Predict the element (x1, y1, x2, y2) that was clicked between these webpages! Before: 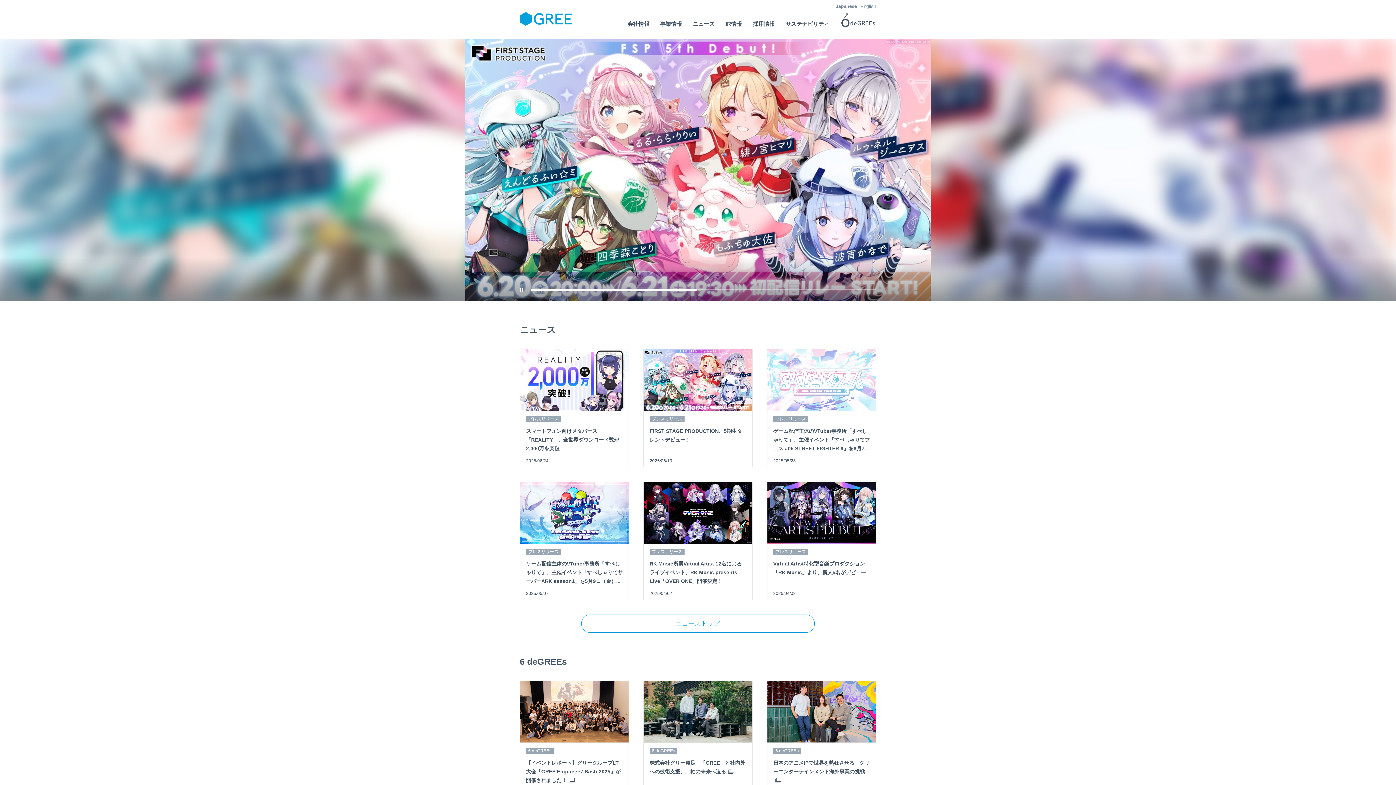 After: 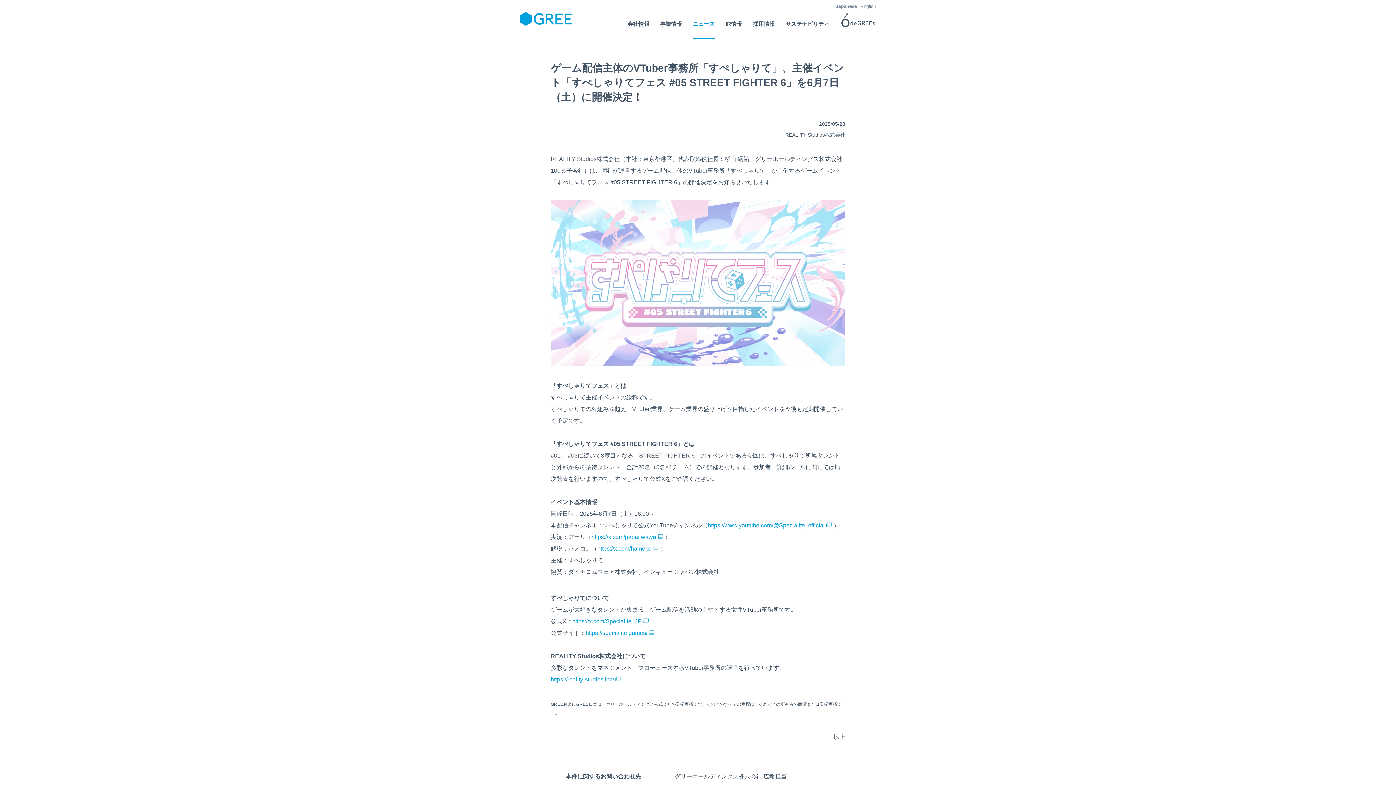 Action: bbox: (767, 349, 876, 464) label: プレスリリース

ゲーム配信主体のVTuber事務所「すぺしゃりて」、主催イベント「すぺしゃりてフェス #05 STREET FIGHTER 6」を6月7...

2025/05/23